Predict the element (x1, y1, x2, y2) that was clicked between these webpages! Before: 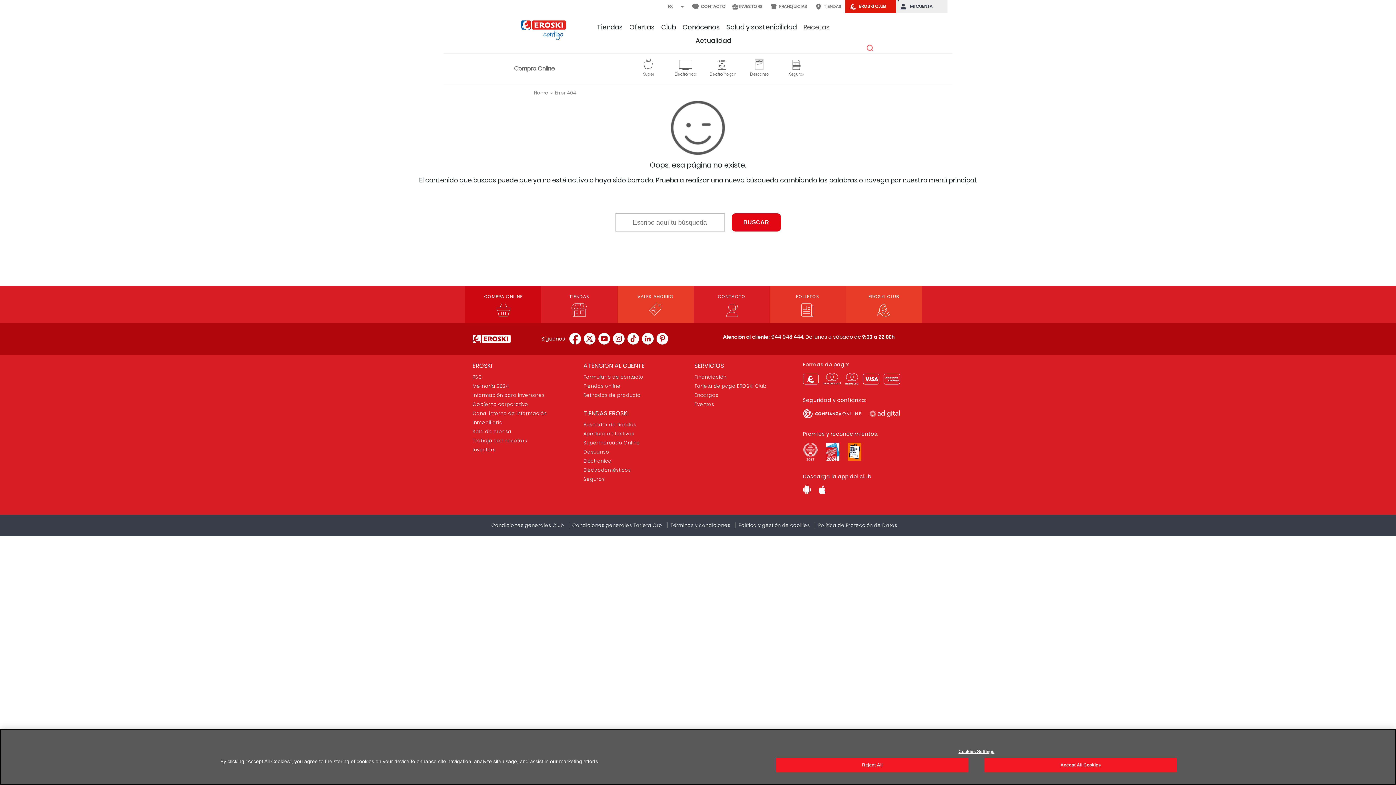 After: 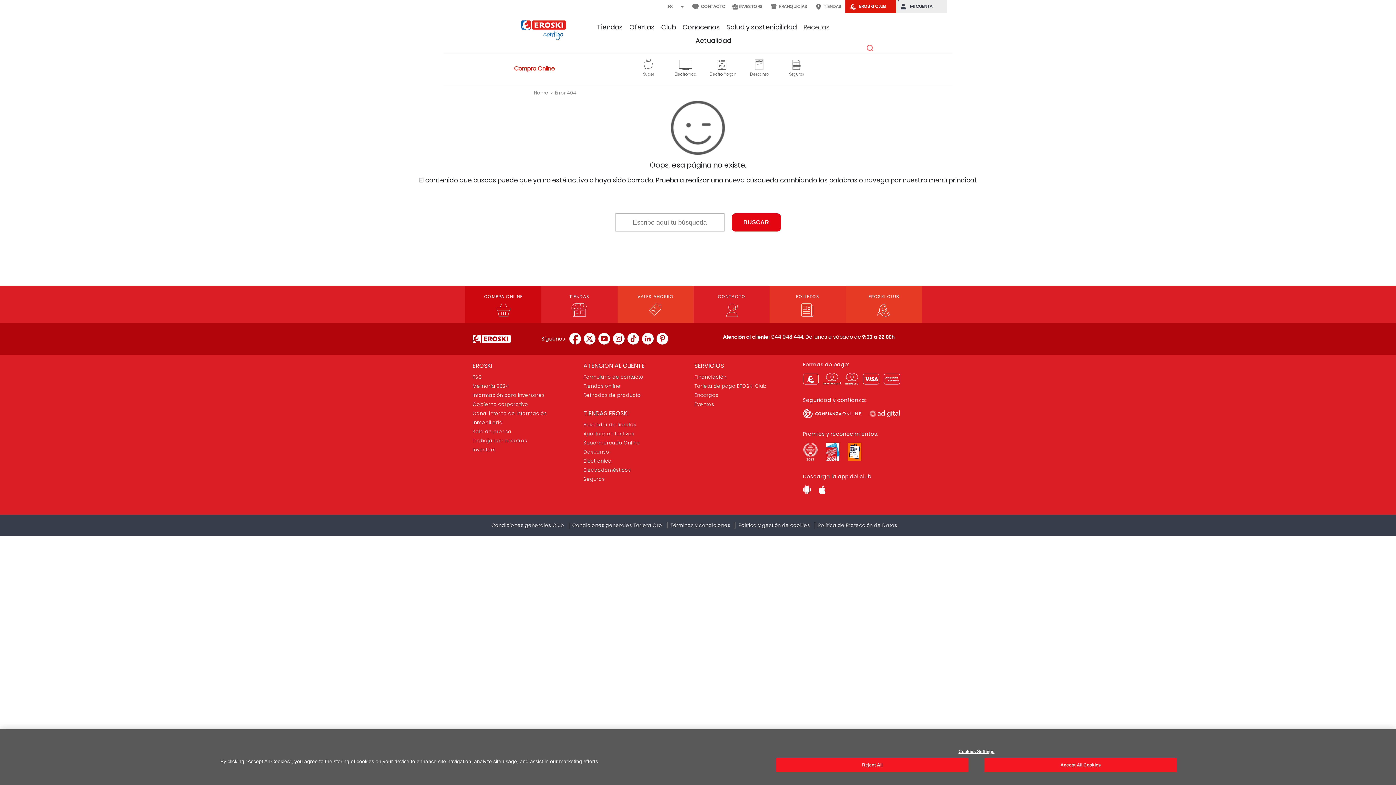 Action: label: Compra Online bbox: (514, 64, 554, 72)